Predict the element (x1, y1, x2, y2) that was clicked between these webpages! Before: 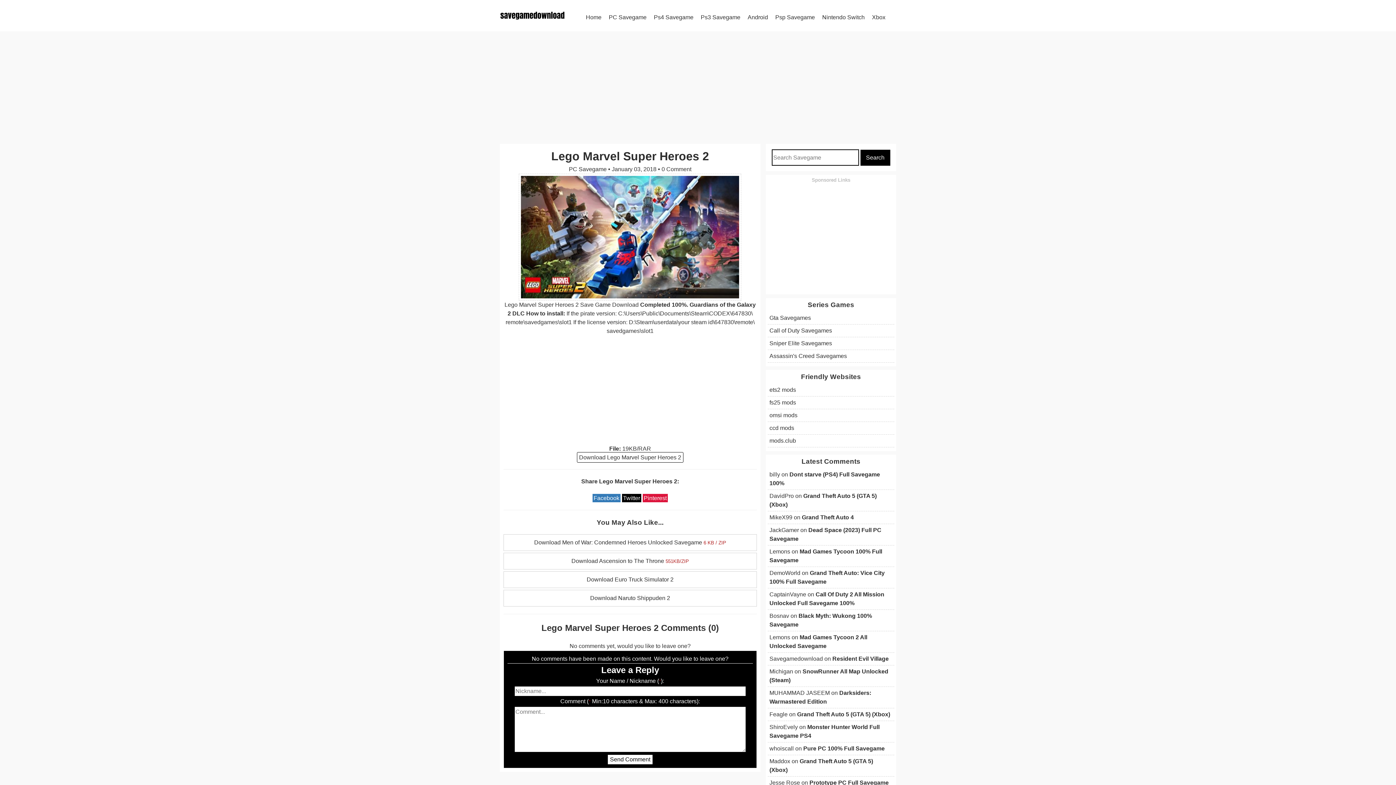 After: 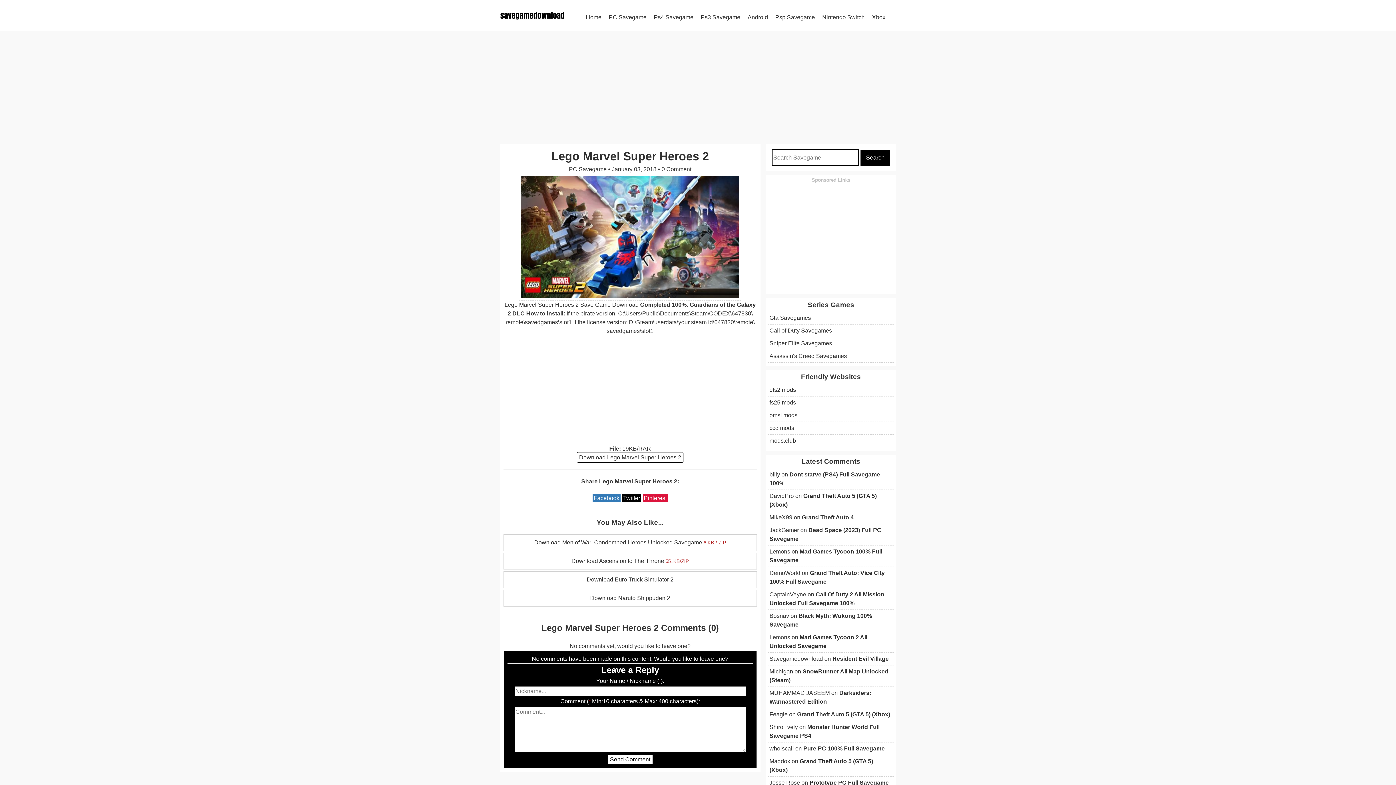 Action: label: Twitter bbox: (622, 494, 641, 502)